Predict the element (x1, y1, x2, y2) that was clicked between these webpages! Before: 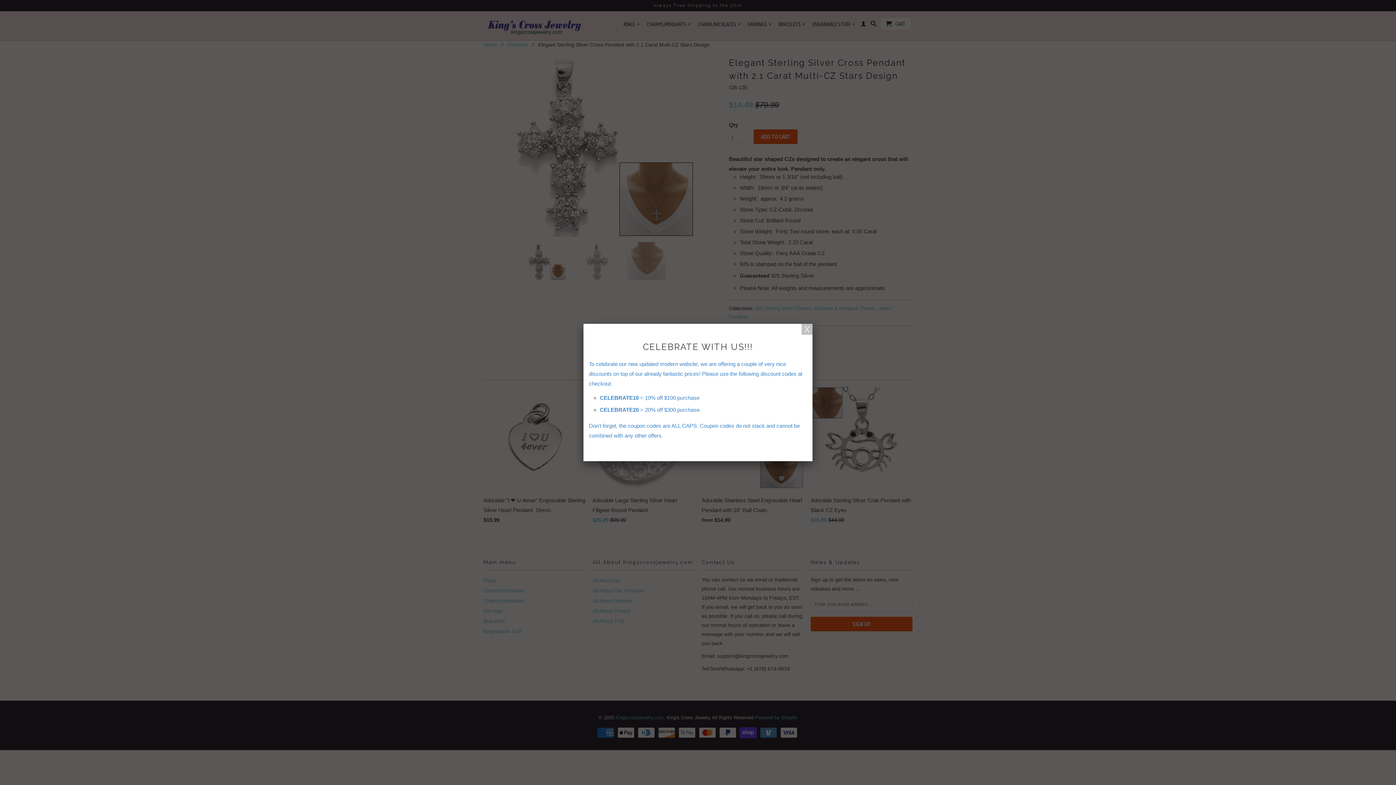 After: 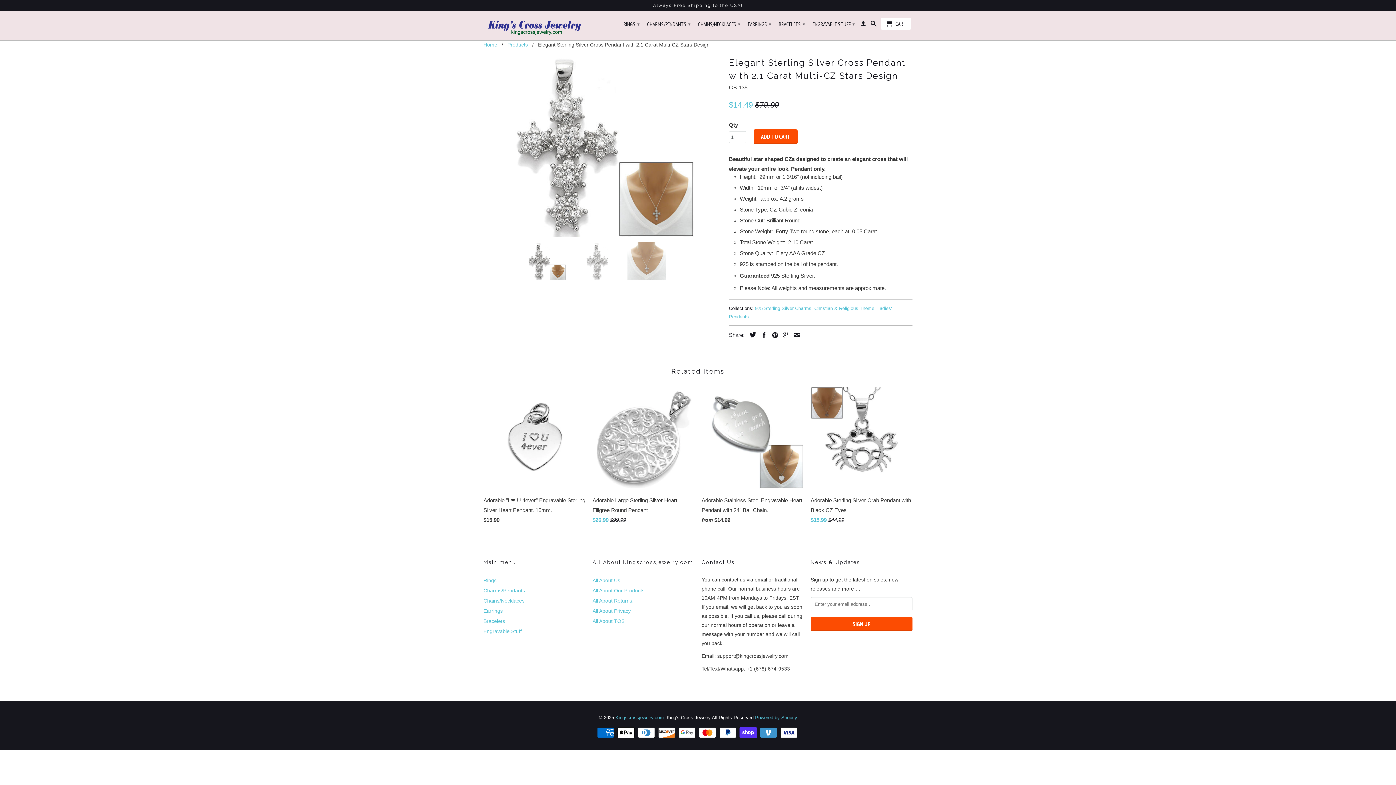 Action: bbox: (801, 324, 812, 334)